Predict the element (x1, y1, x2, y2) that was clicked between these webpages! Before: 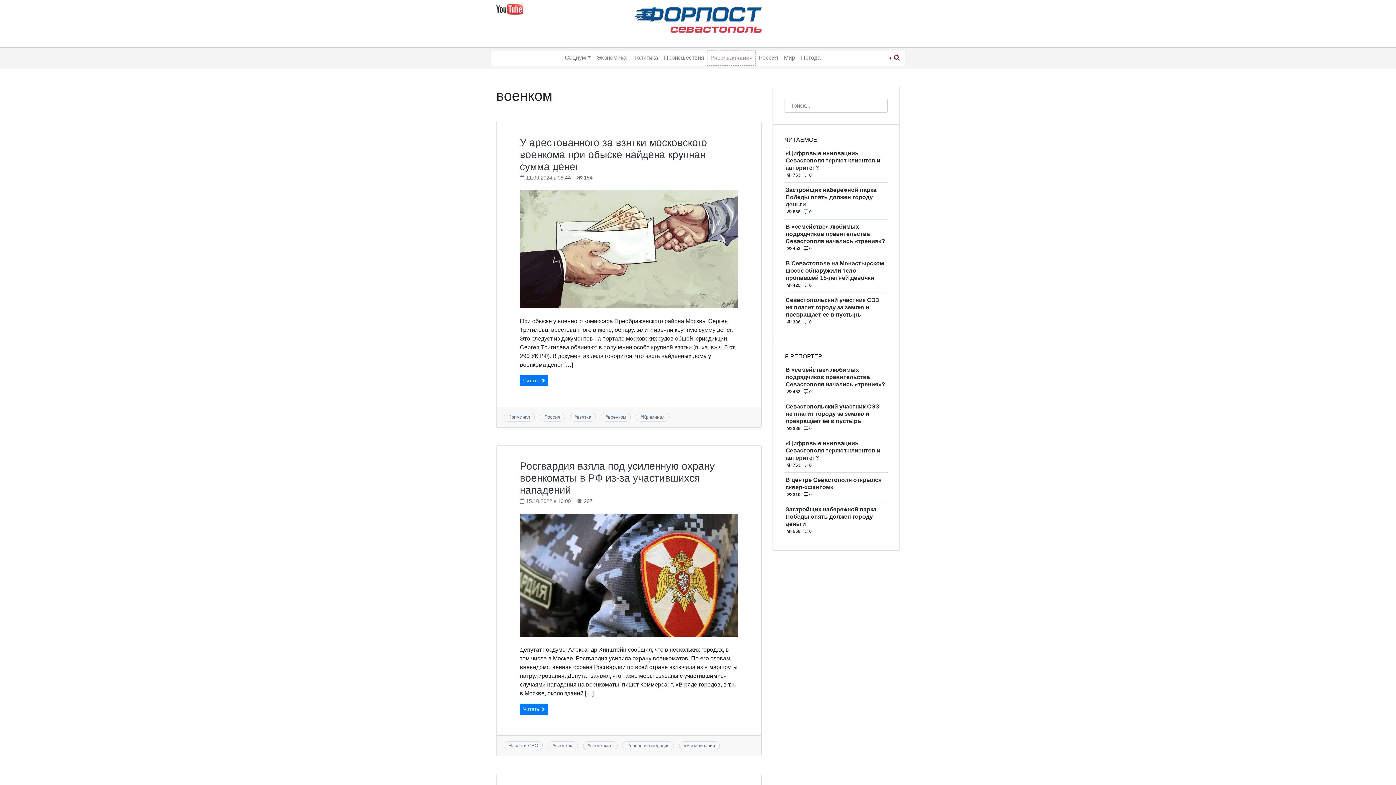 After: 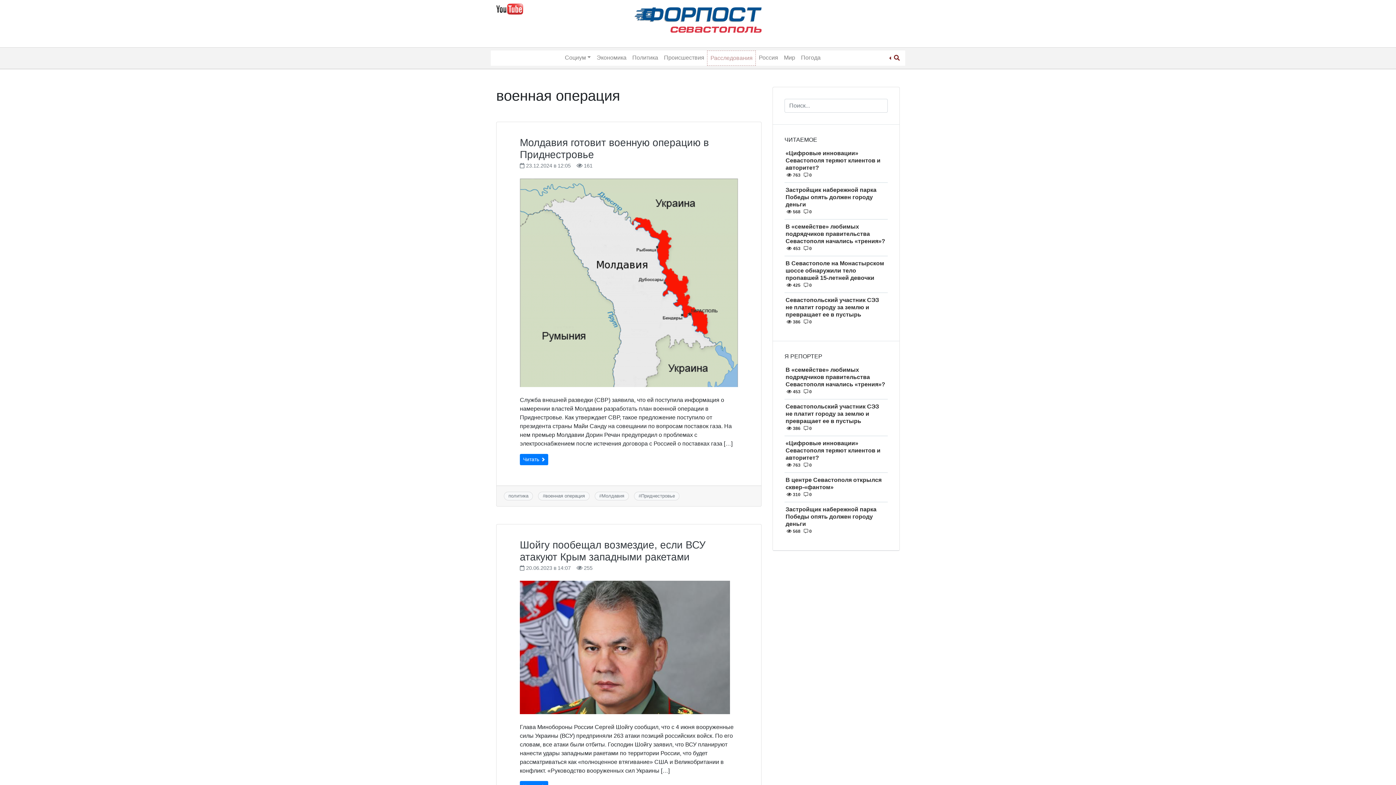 Action: label: военная операция bbox: (630, 743, 669, 748)